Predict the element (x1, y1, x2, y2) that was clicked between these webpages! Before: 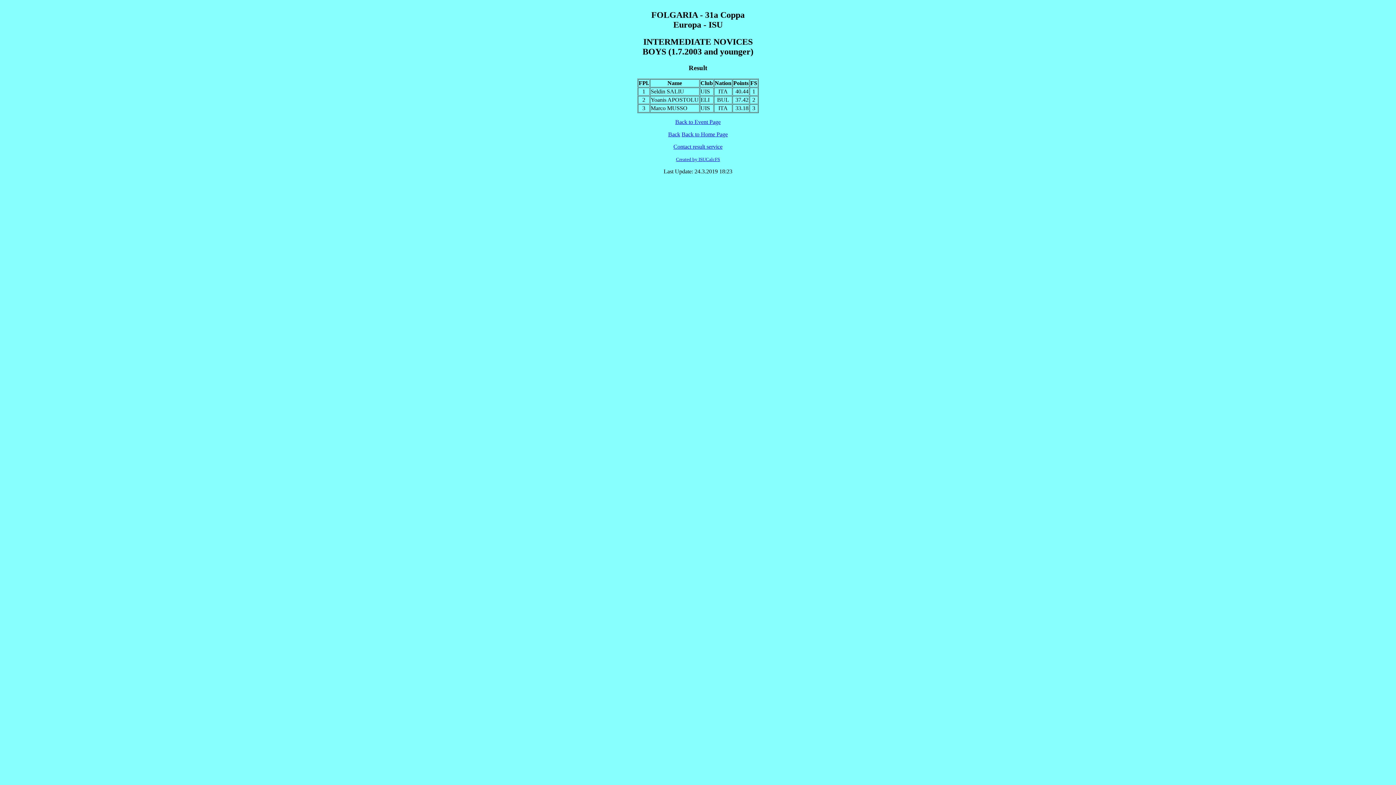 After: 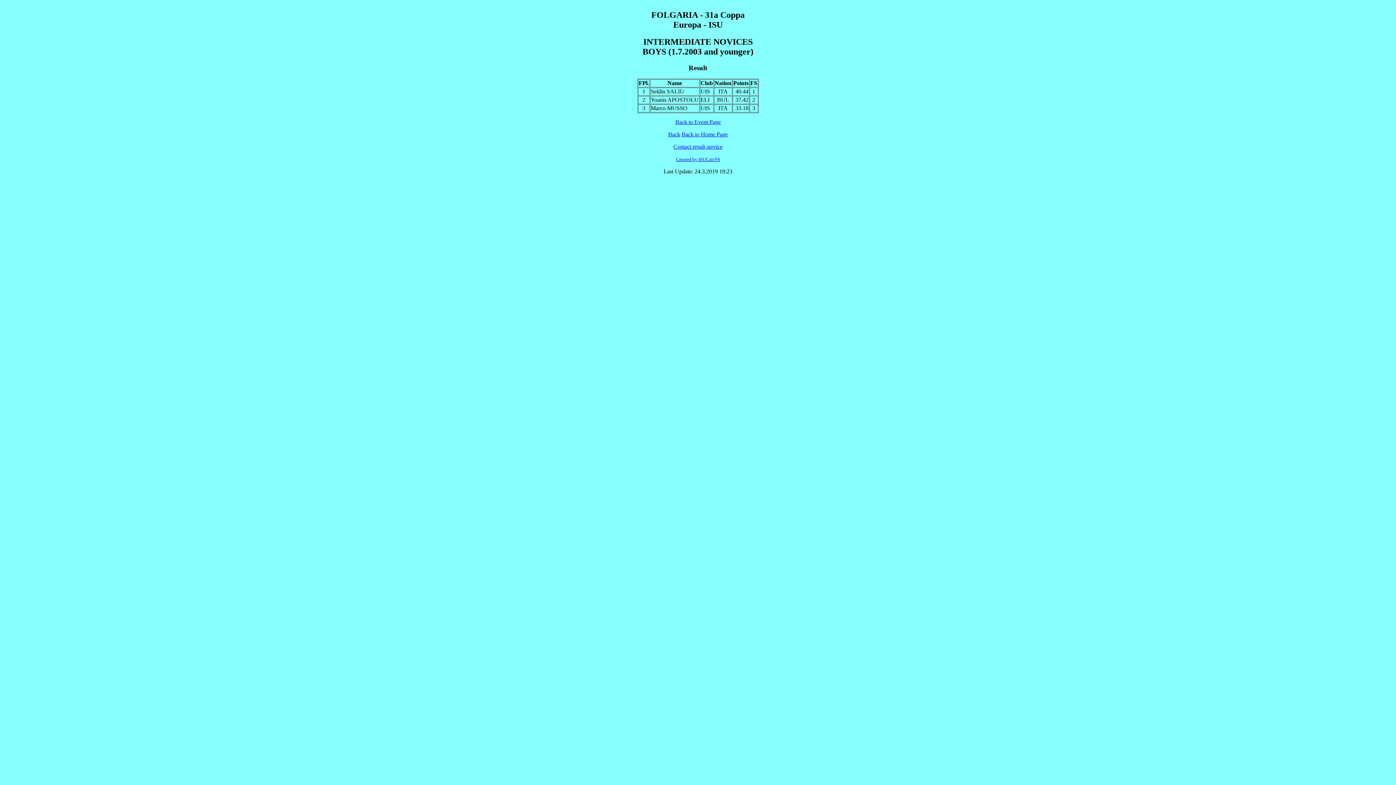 Action: bbox: (673, 143, 722, 149) label: Contact result service